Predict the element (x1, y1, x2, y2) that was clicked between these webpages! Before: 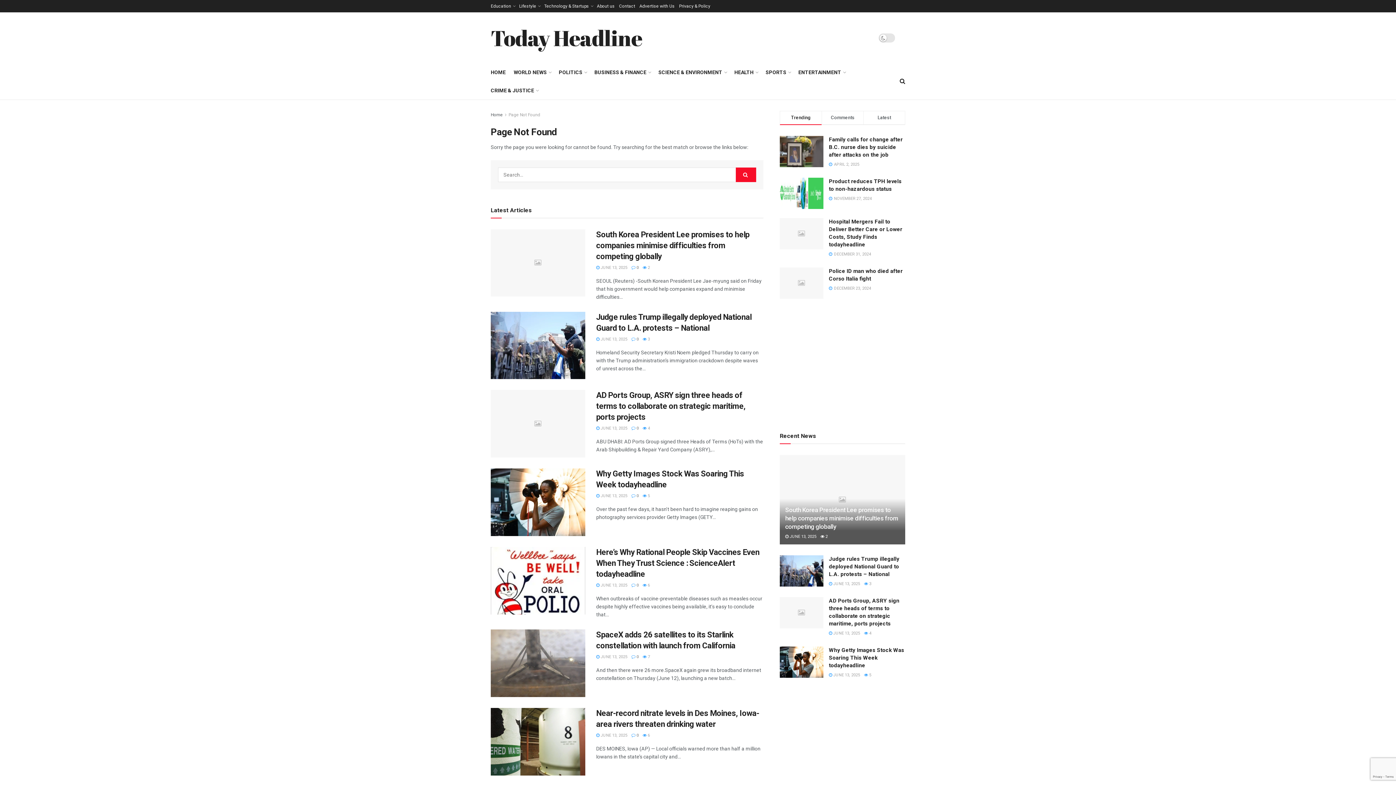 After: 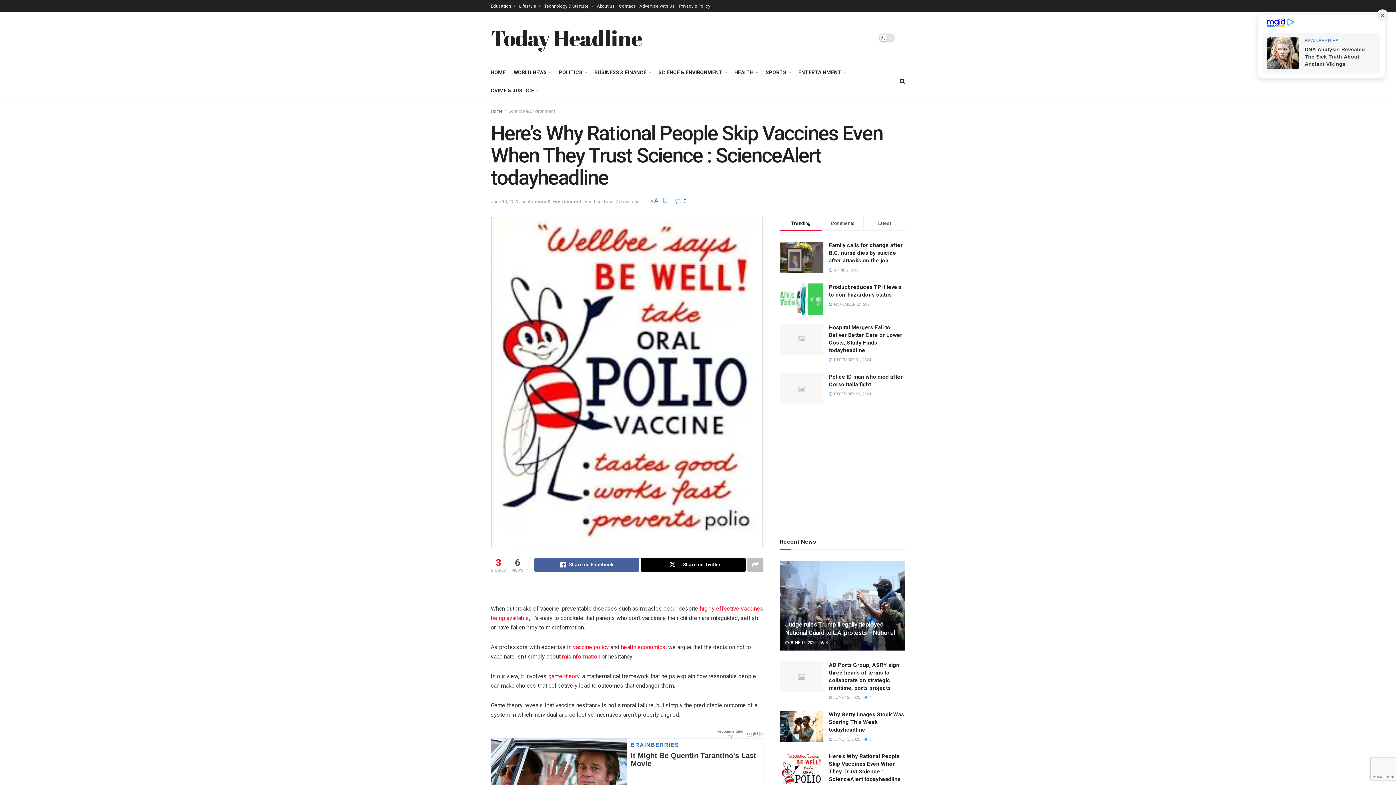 Action: bbox: (490, 547, 585, 614) label: Read article: Here’s Why Rational People Skip Vaccines Even When They Trust Science : ScienceAlert todayheadline